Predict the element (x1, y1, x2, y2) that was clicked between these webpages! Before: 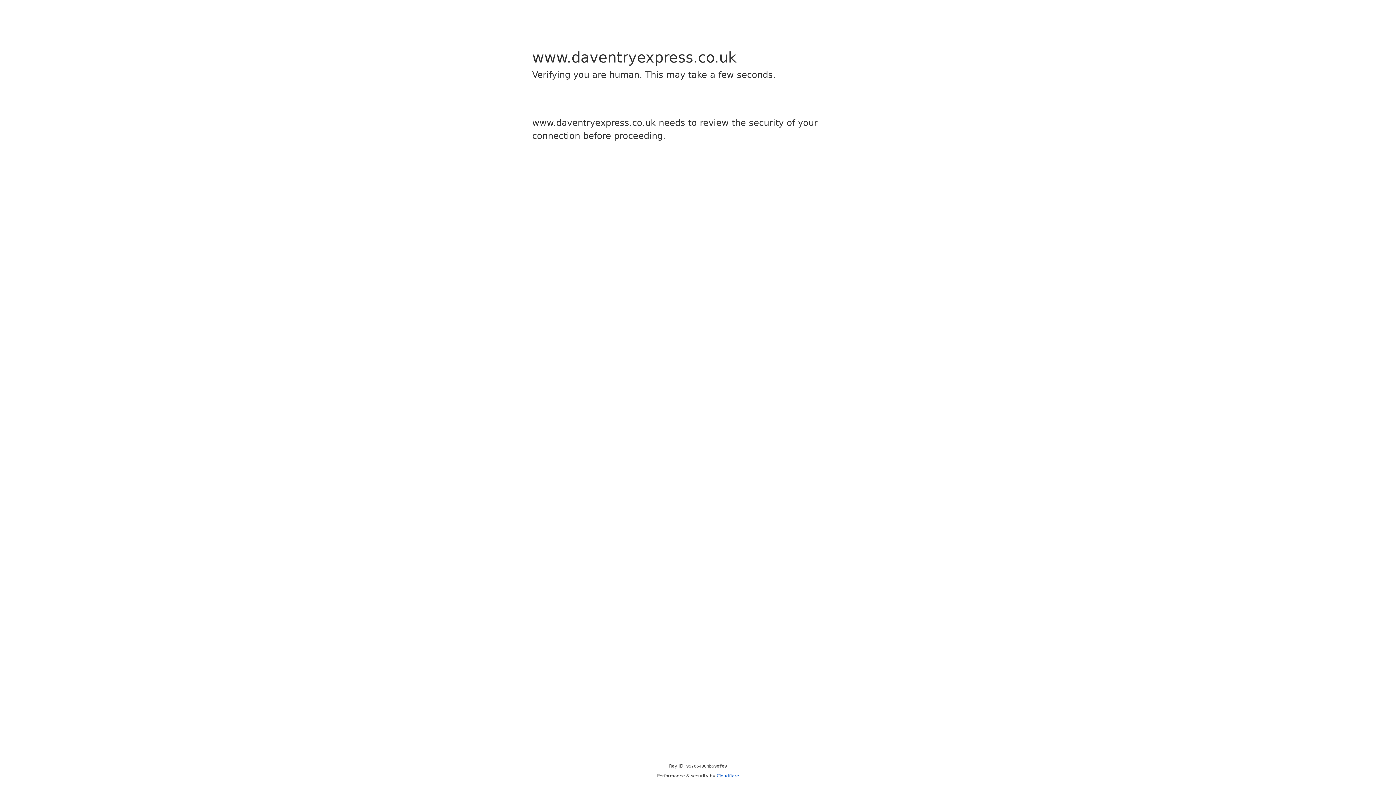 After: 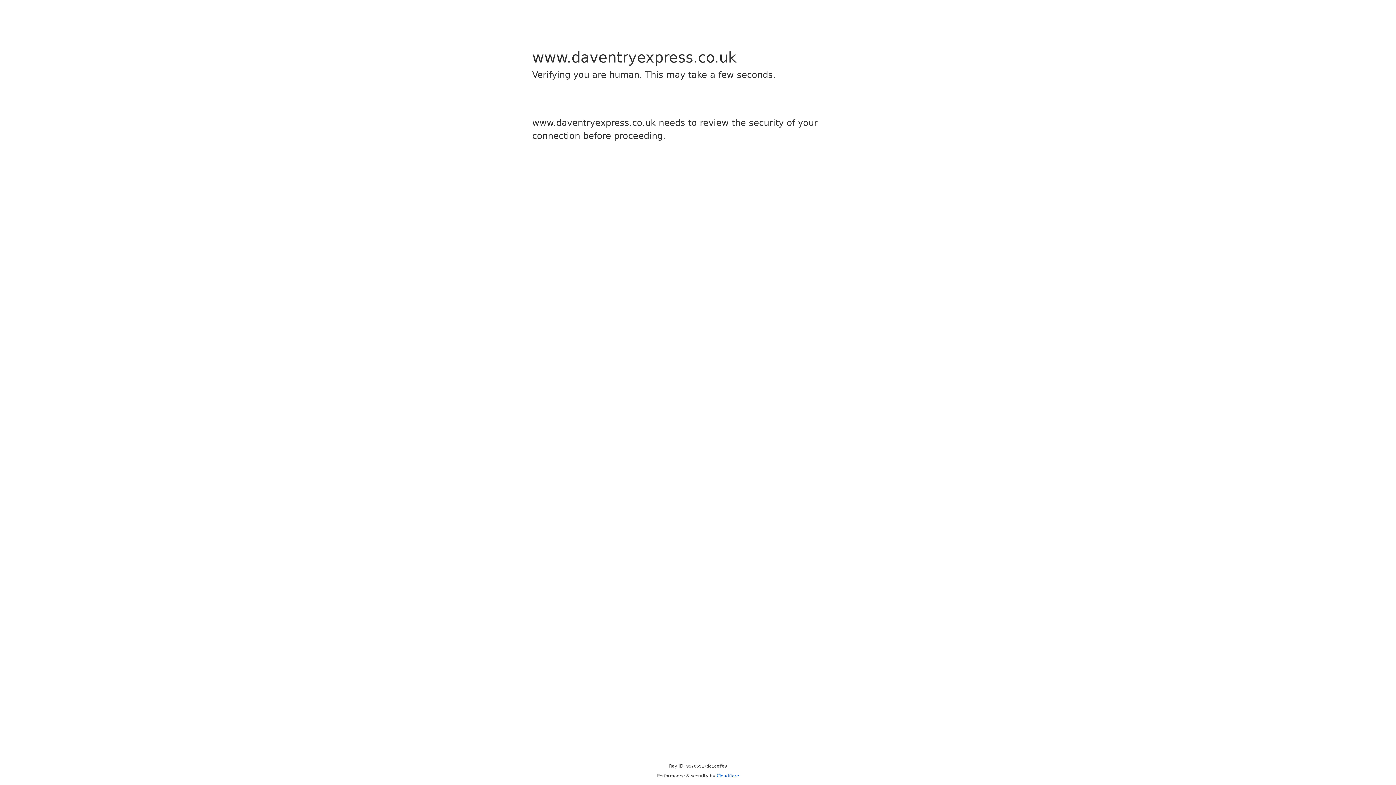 Action: label: Cloudflare bbox: (716, 773, 739, 778)